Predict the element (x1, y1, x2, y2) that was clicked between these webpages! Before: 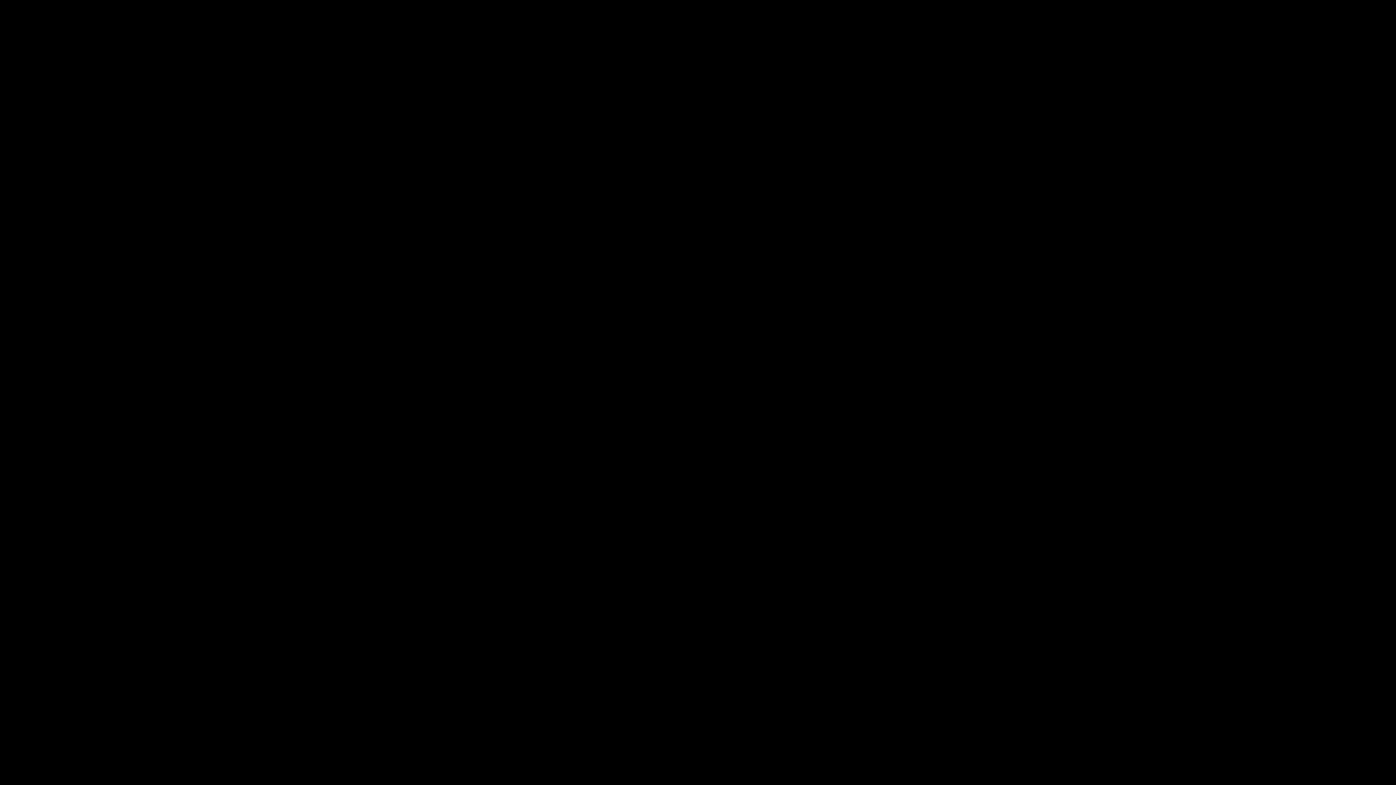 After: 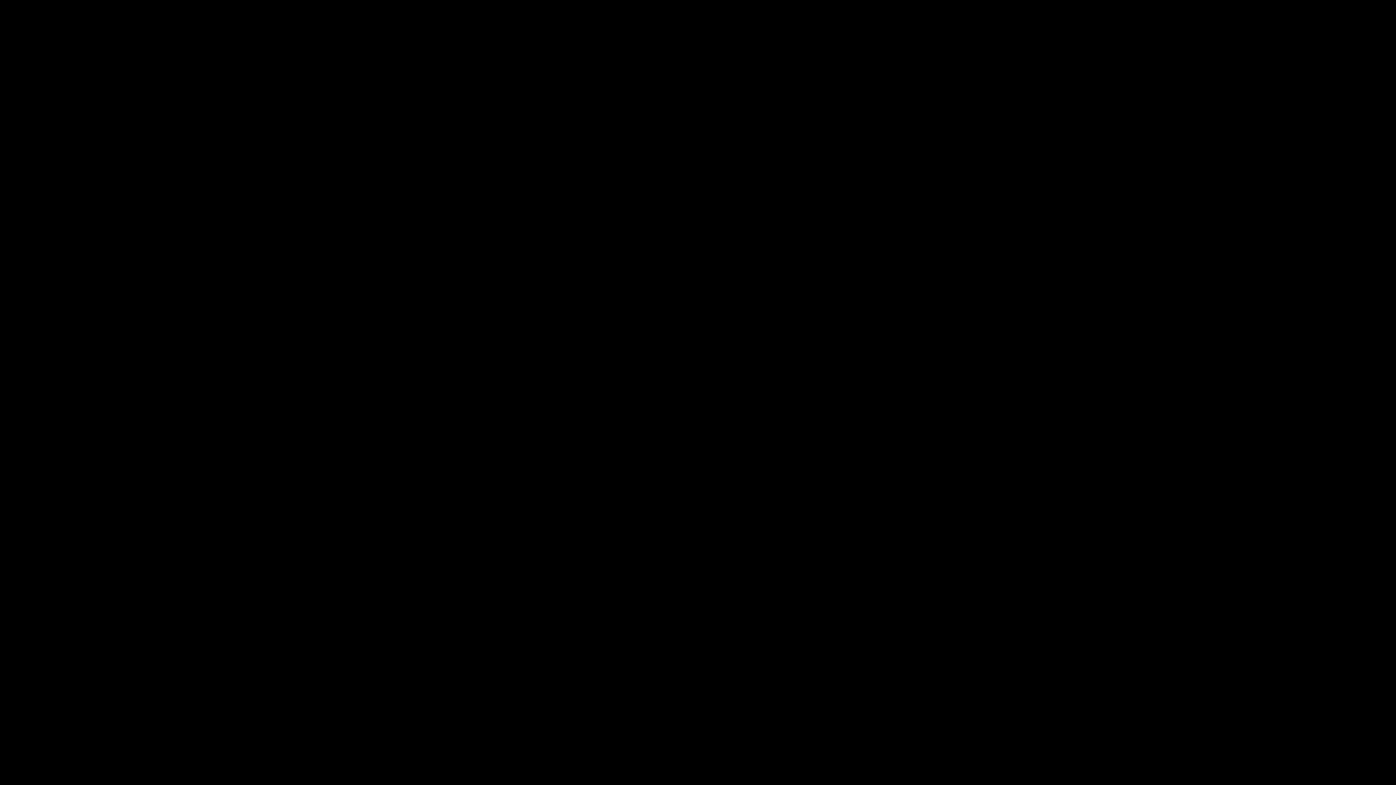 Action: label: Facebook bbox: (2, 155, 8, 161)